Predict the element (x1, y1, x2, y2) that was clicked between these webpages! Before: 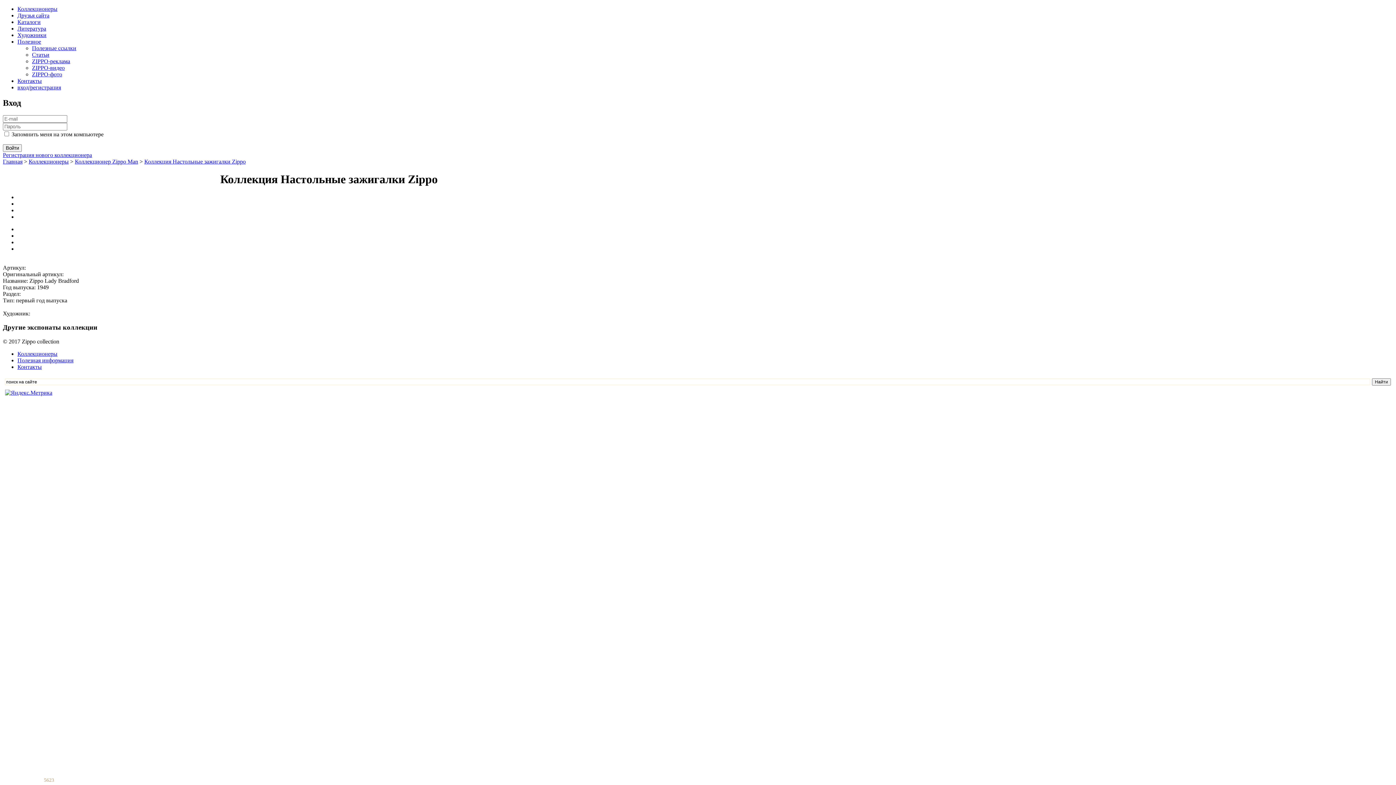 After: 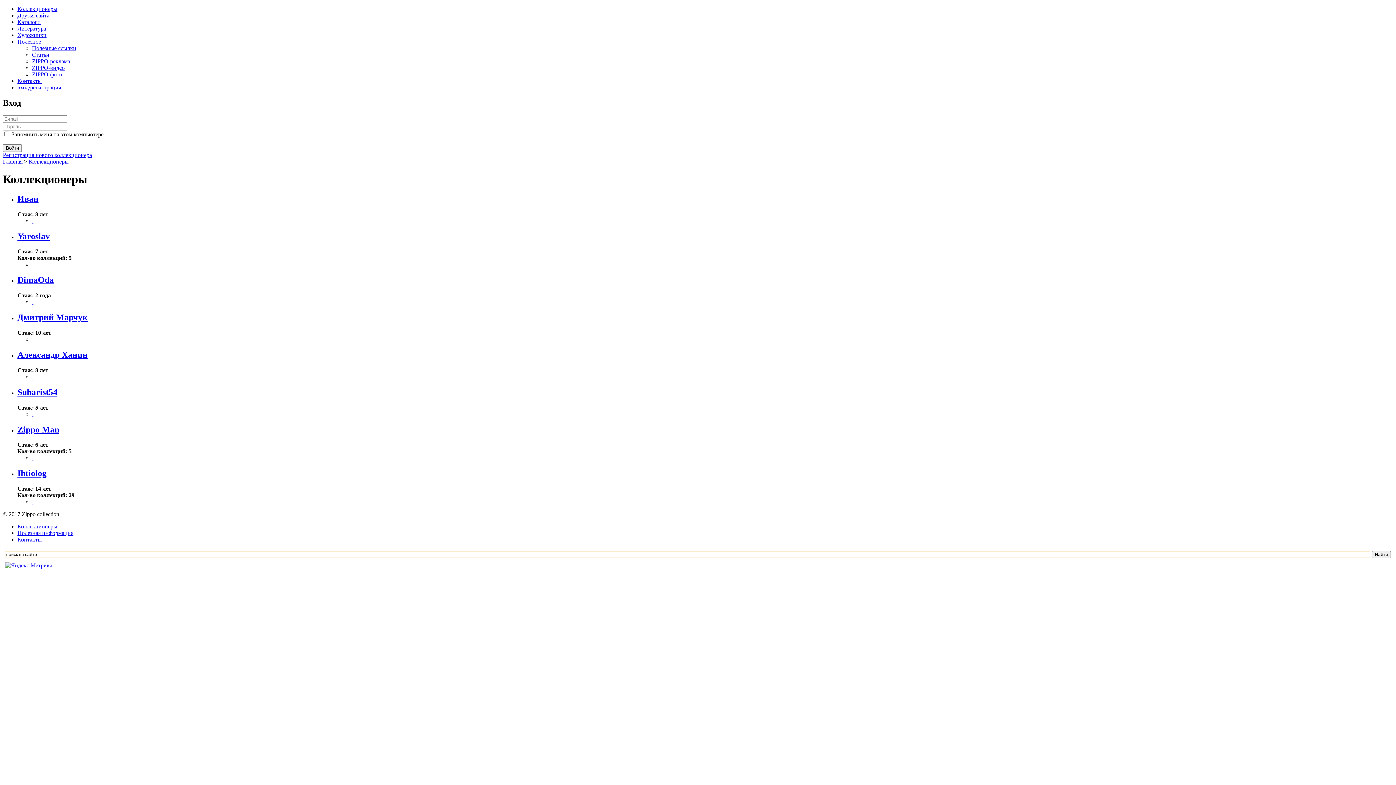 Action: label: Коллекционеры bbox: (17, 350, 57, 357)